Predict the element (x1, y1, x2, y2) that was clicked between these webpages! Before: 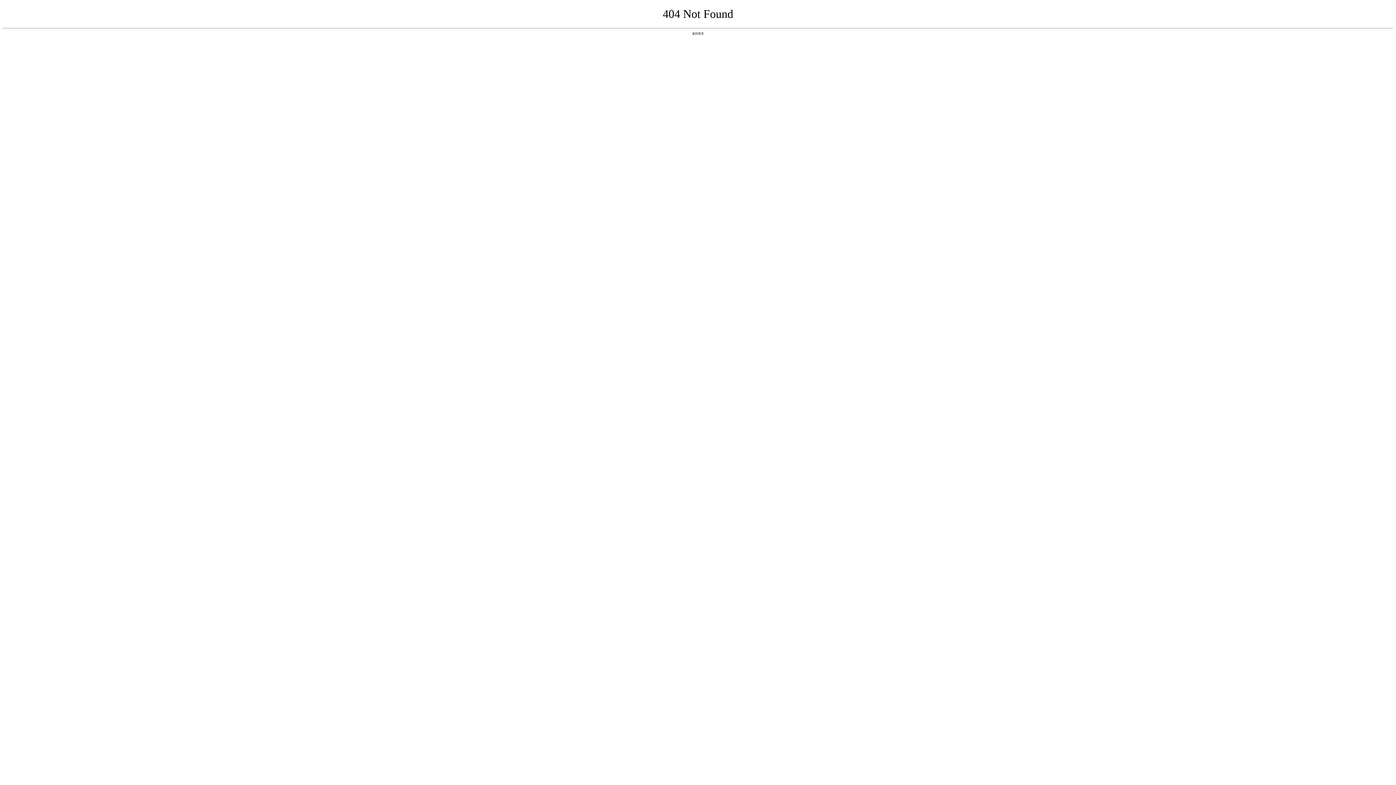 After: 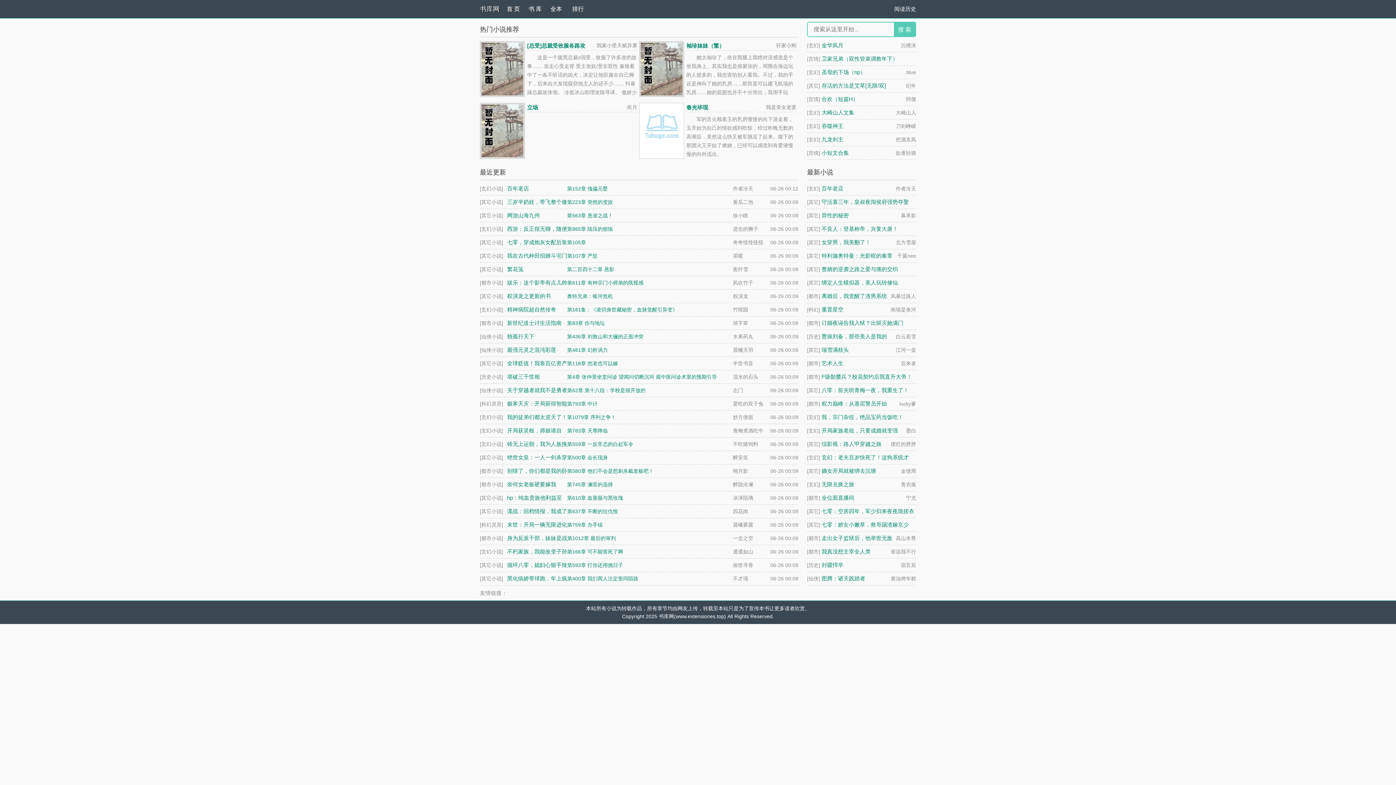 Action: label: 返回首页 bbox: (692, 31, 704, 35)